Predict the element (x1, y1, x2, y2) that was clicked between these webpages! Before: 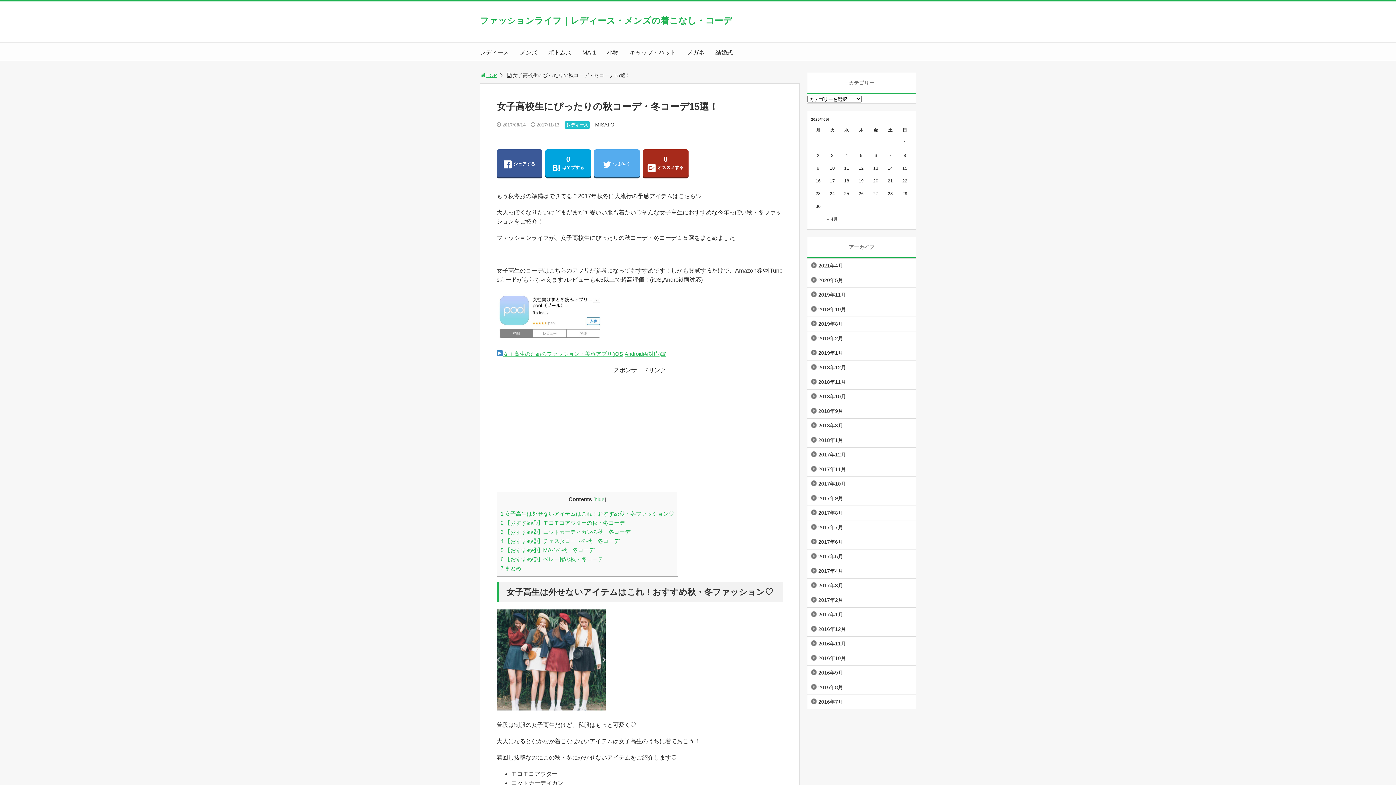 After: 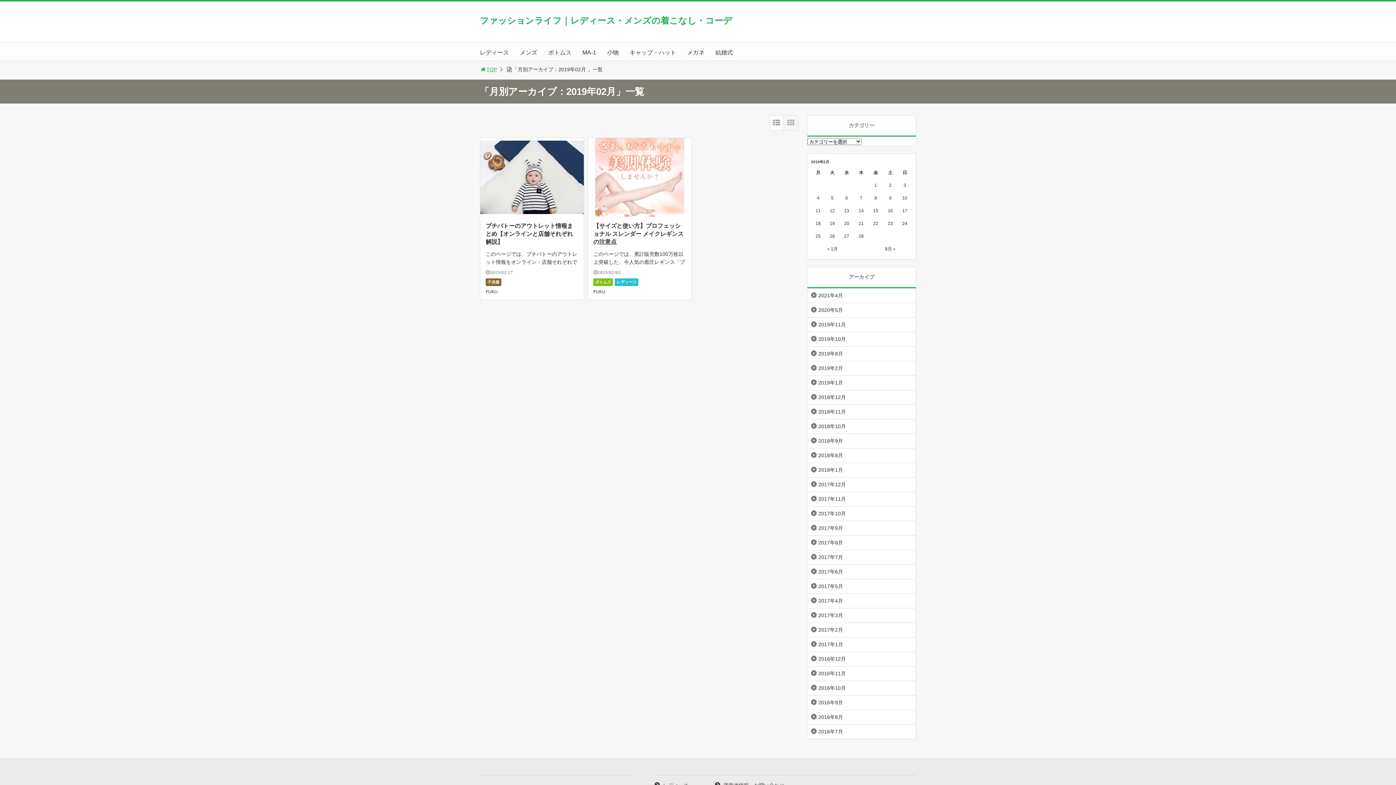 Action: label: 2019年2月 bbox: (807, 331, 916, 345)